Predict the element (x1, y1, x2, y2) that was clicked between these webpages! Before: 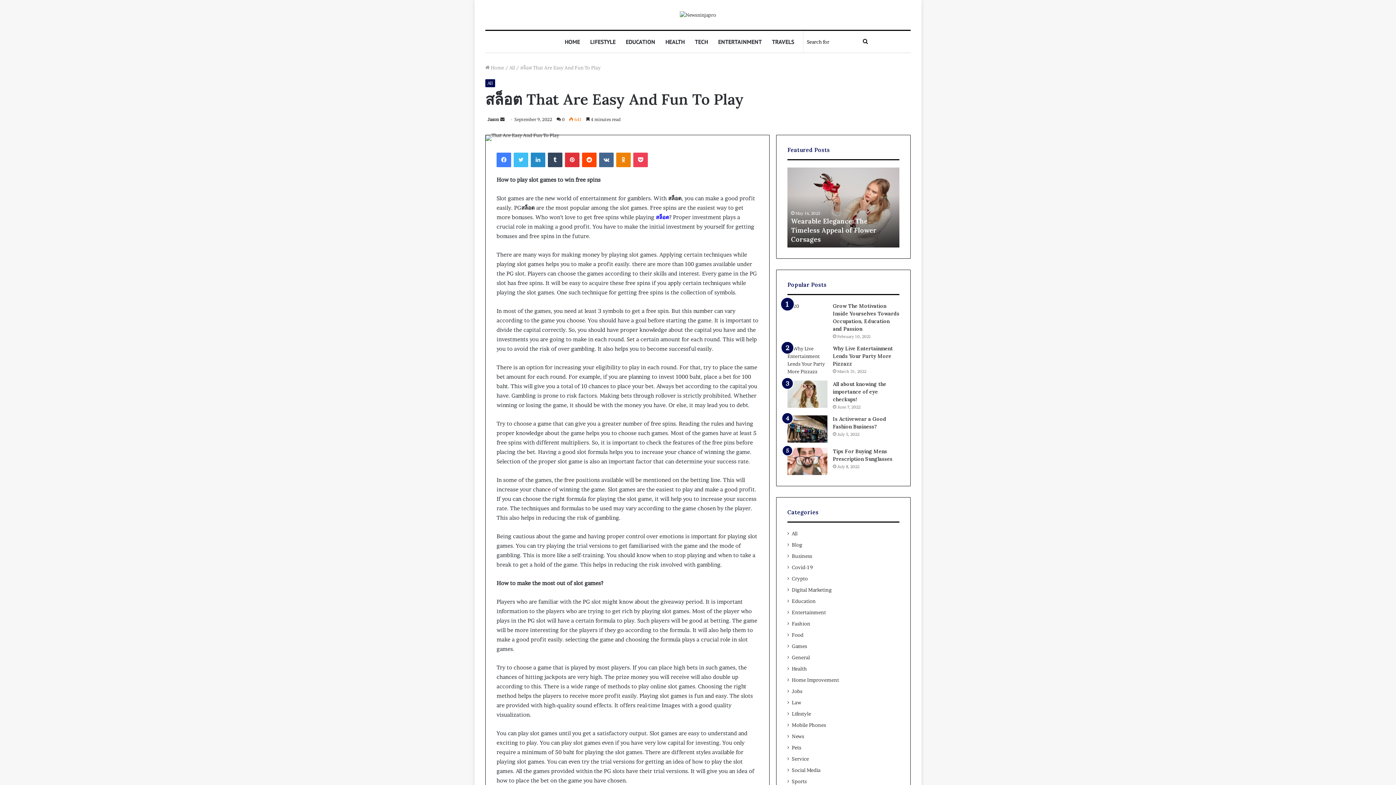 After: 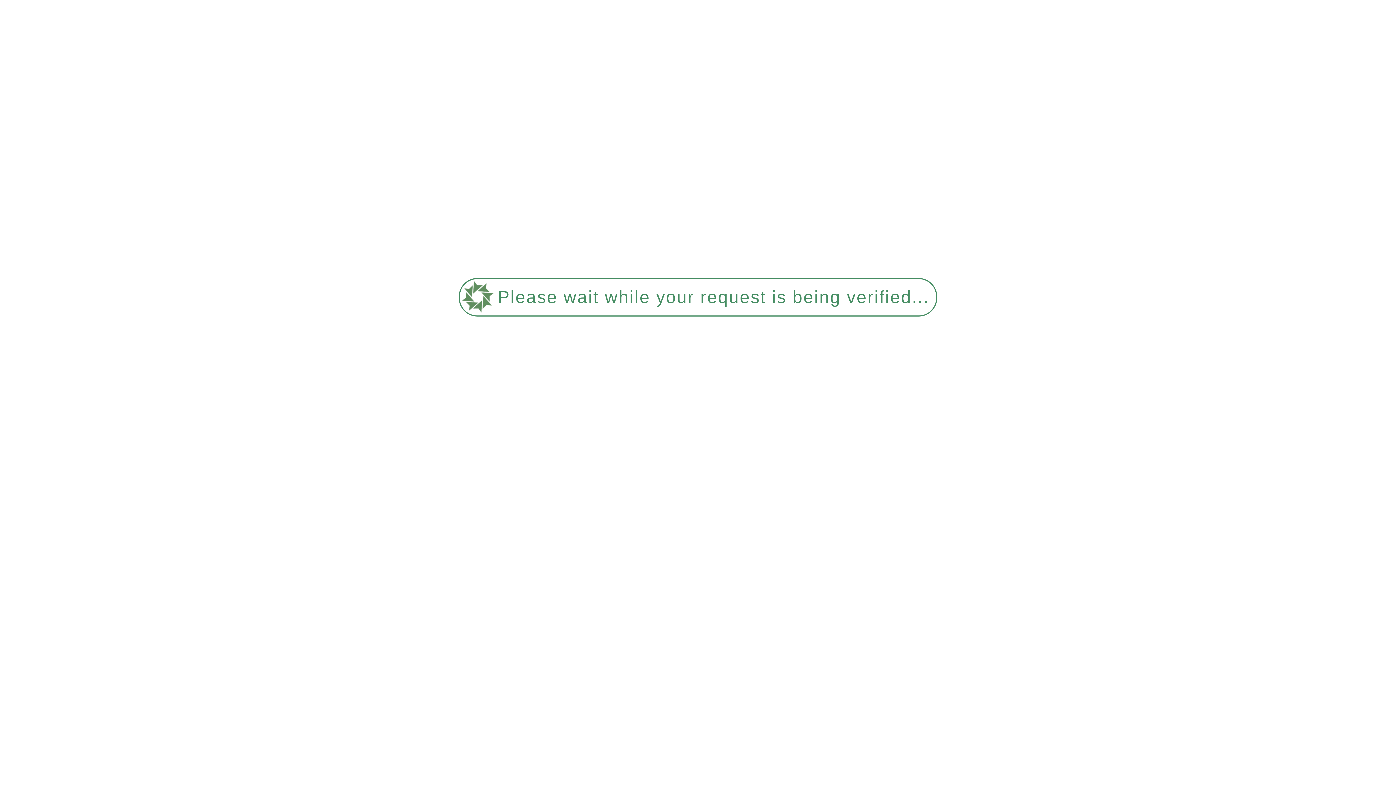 Action: bbox: (713, 31, 767, 52) label: ENTERTAINMENT